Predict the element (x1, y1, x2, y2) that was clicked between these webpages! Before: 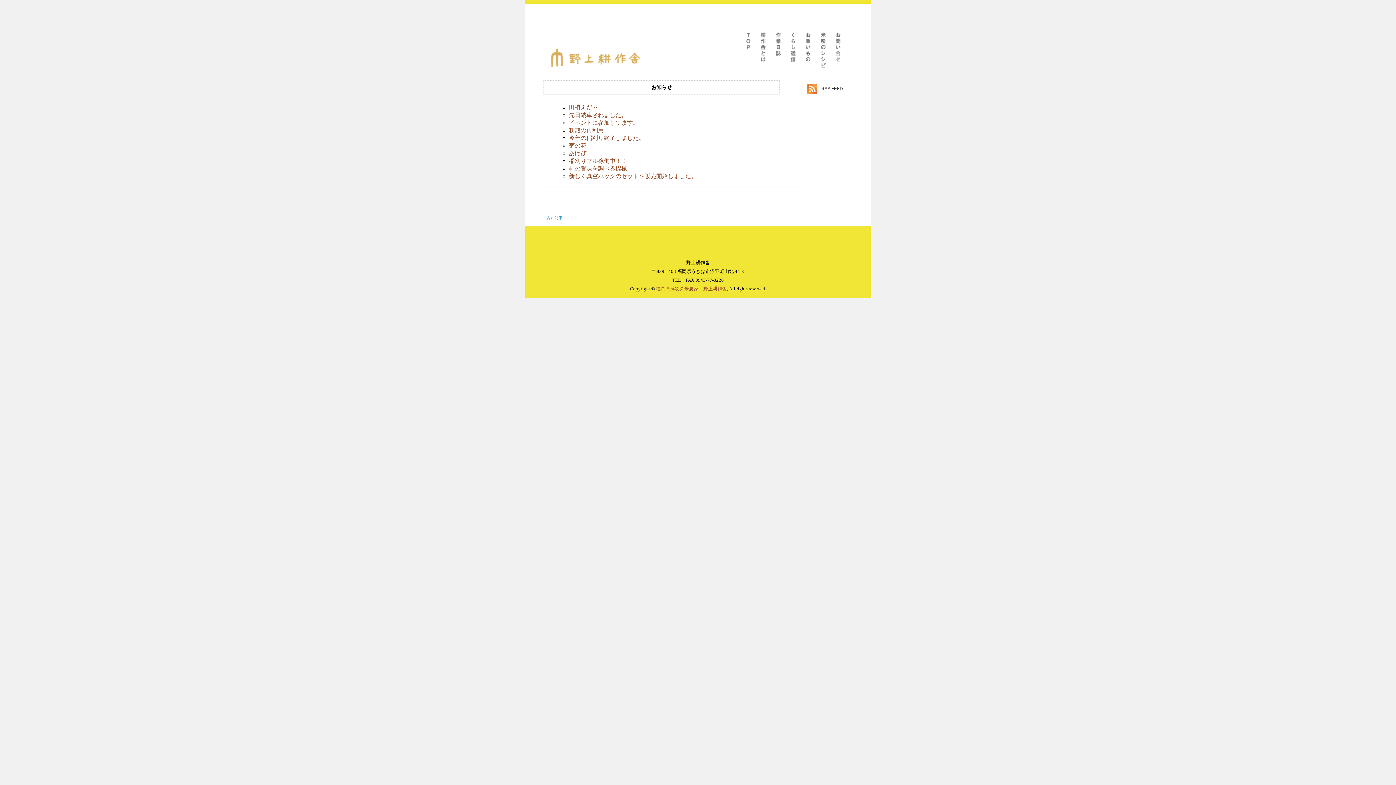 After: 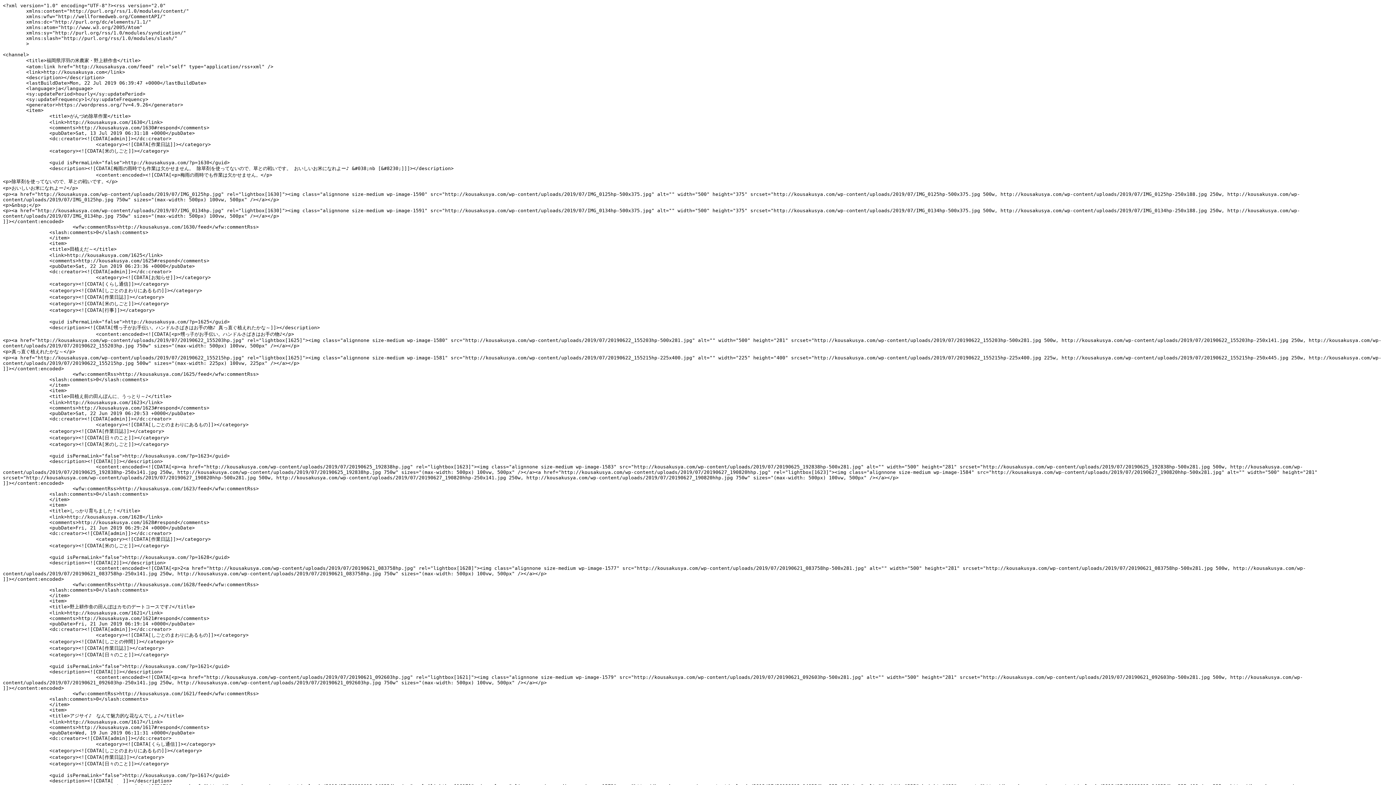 Action: bbox: (821, 86, 843, 91) label: RSS FEED